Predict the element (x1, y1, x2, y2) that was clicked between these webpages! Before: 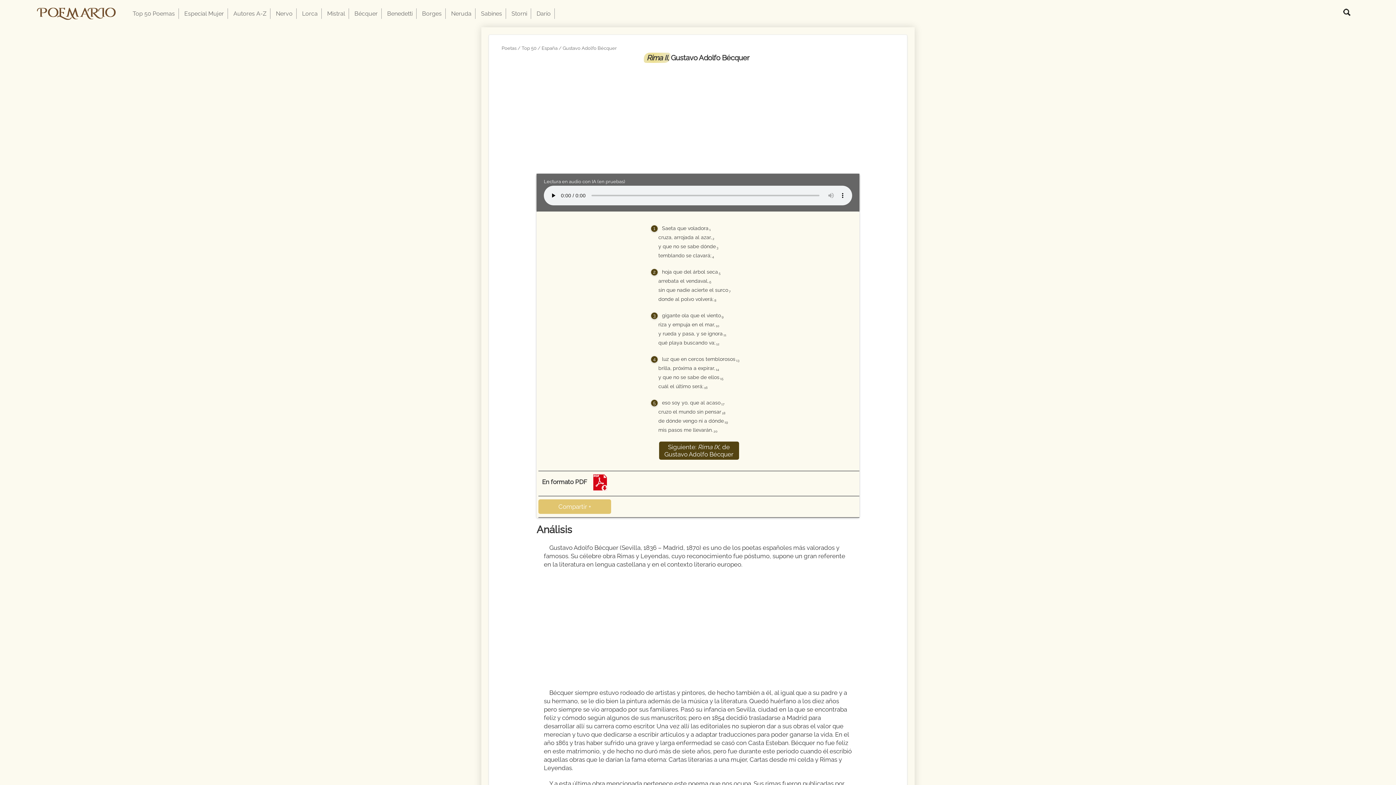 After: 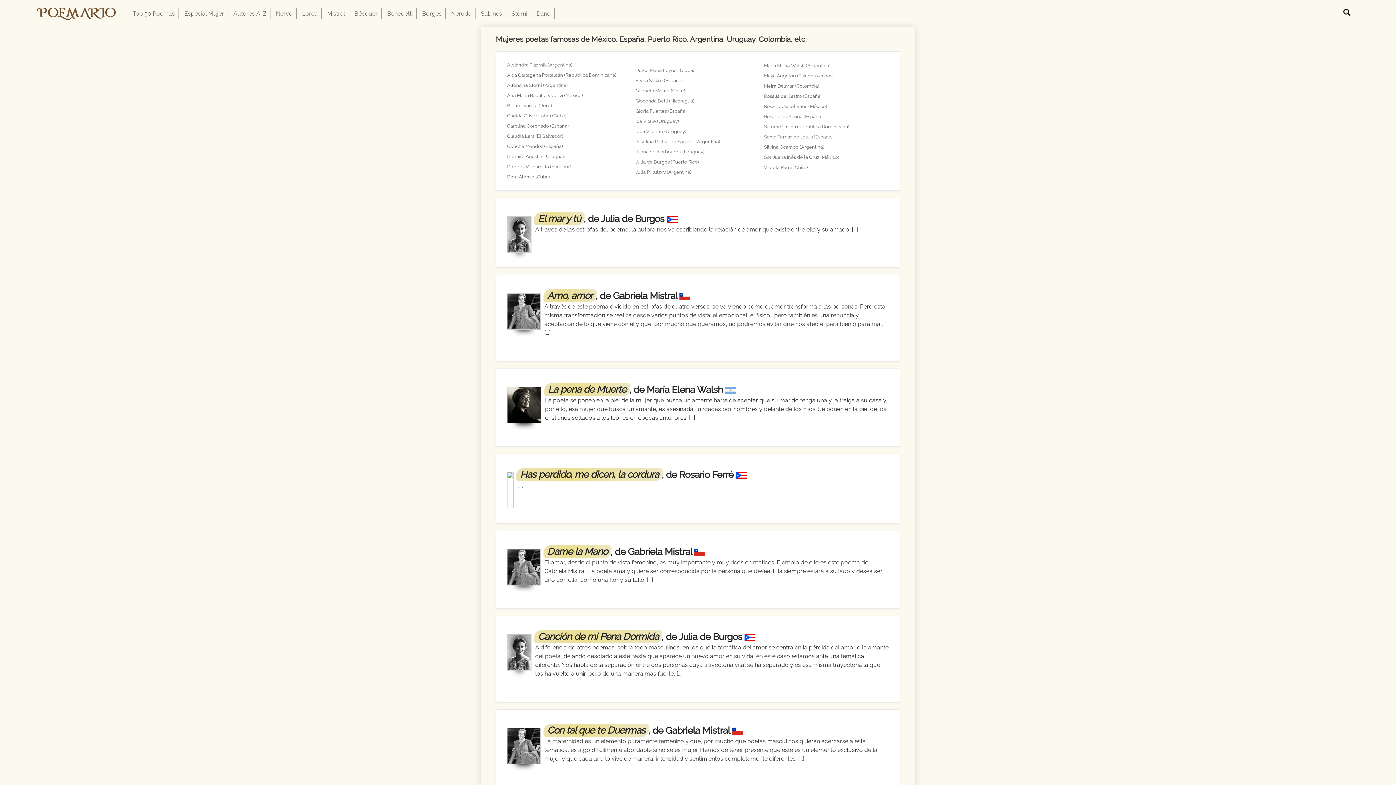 Action: bbox: (180, 8, 228, 18) label: Especial Mujer